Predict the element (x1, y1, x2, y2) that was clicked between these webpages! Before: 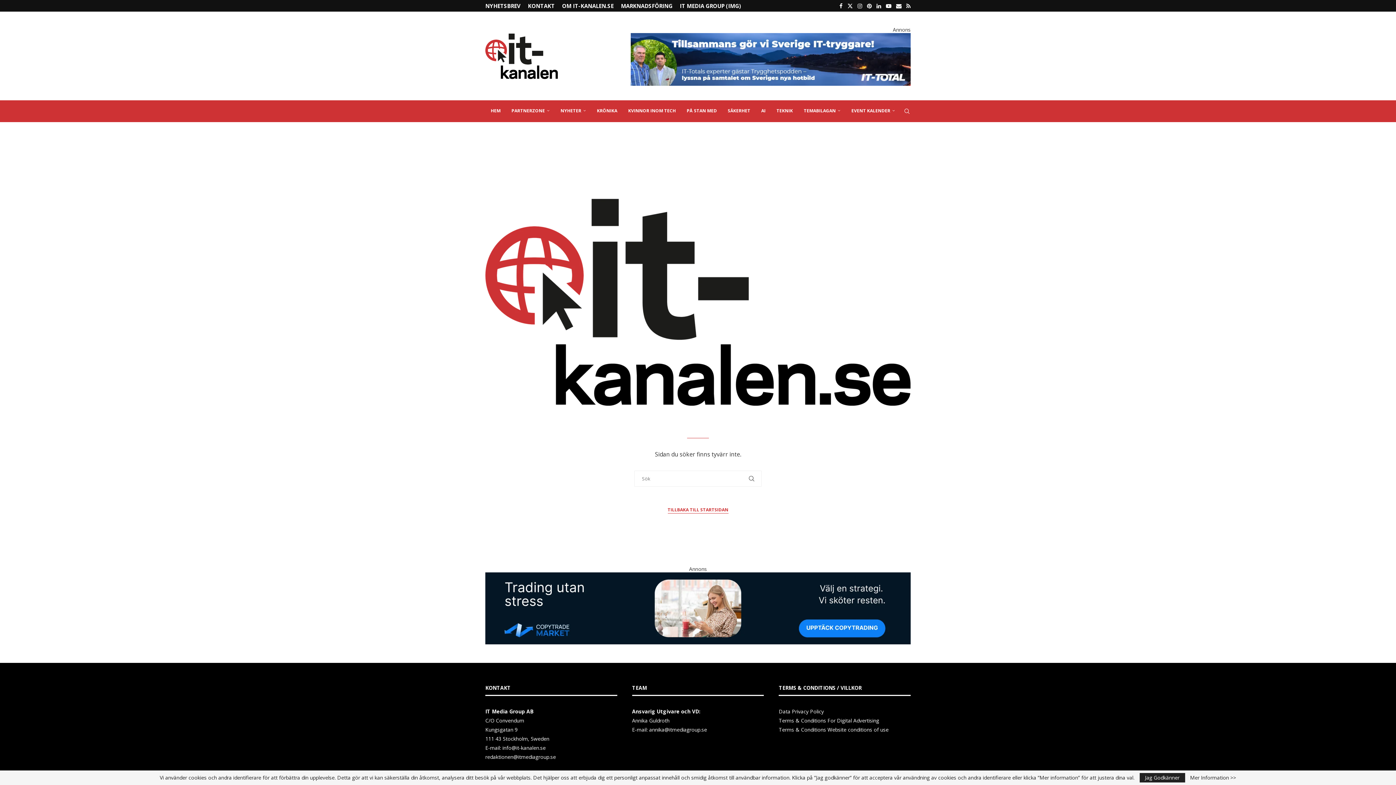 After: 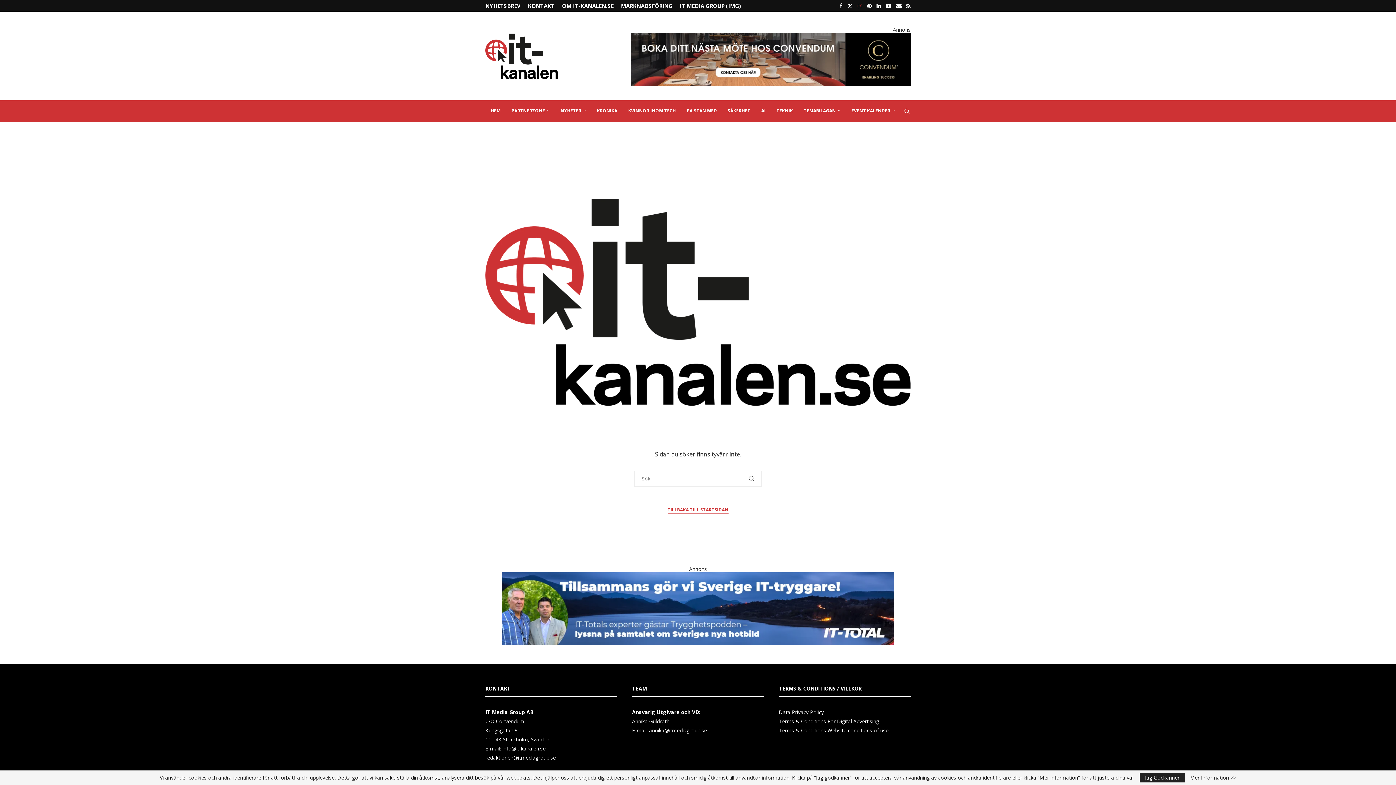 Action: bbox: (857, 0, 862, 11) label: Instagram